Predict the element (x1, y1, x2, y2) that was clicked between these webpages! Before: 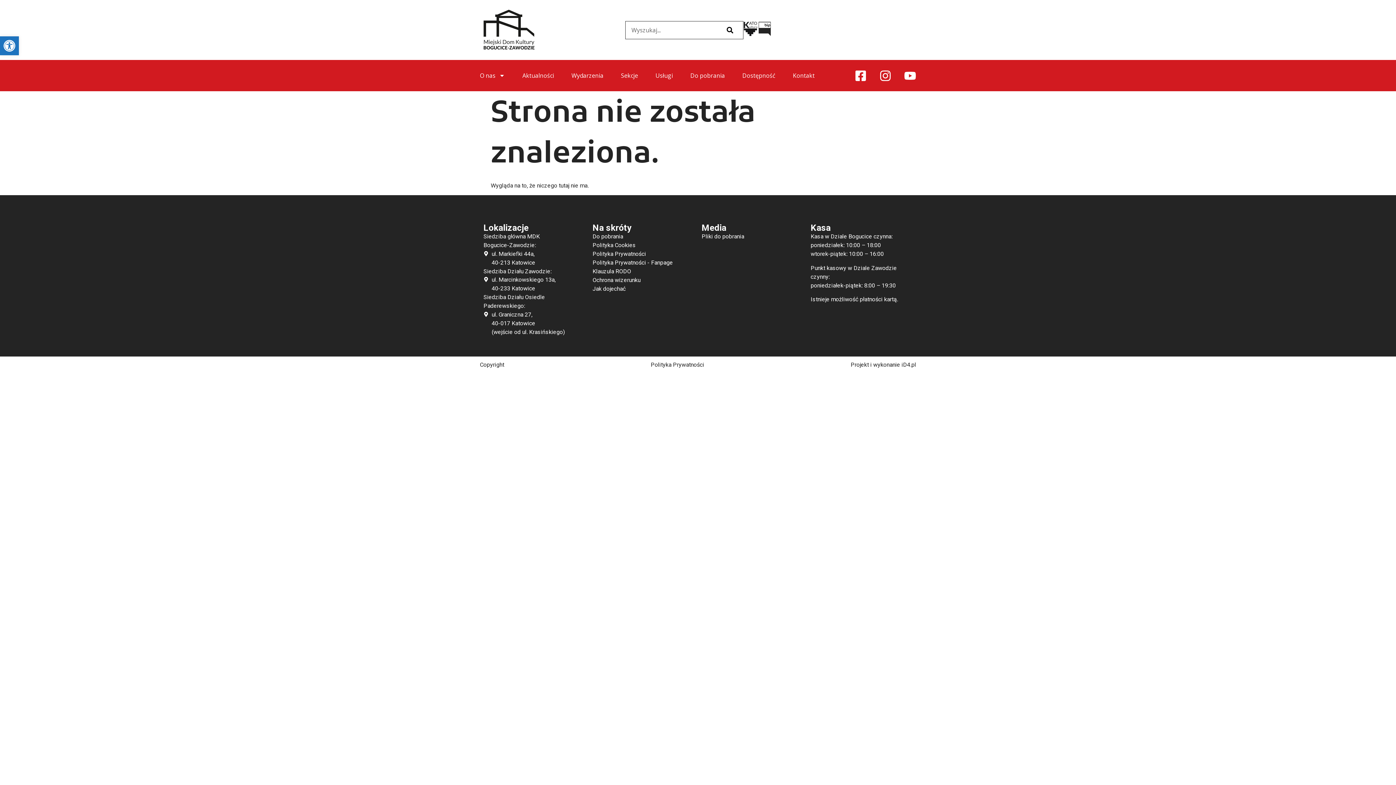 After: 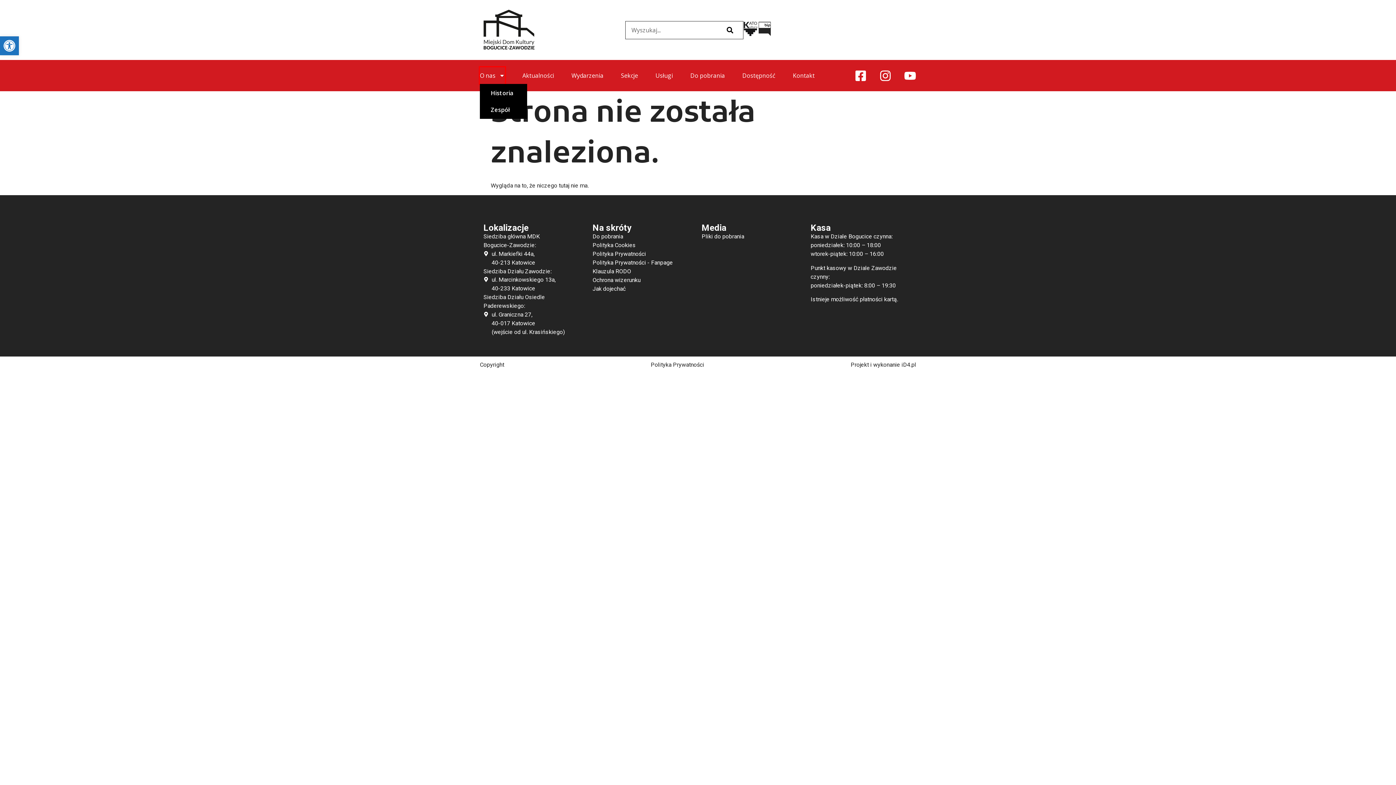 Action: bbox: (480, 67, 505, 84) label: O nas